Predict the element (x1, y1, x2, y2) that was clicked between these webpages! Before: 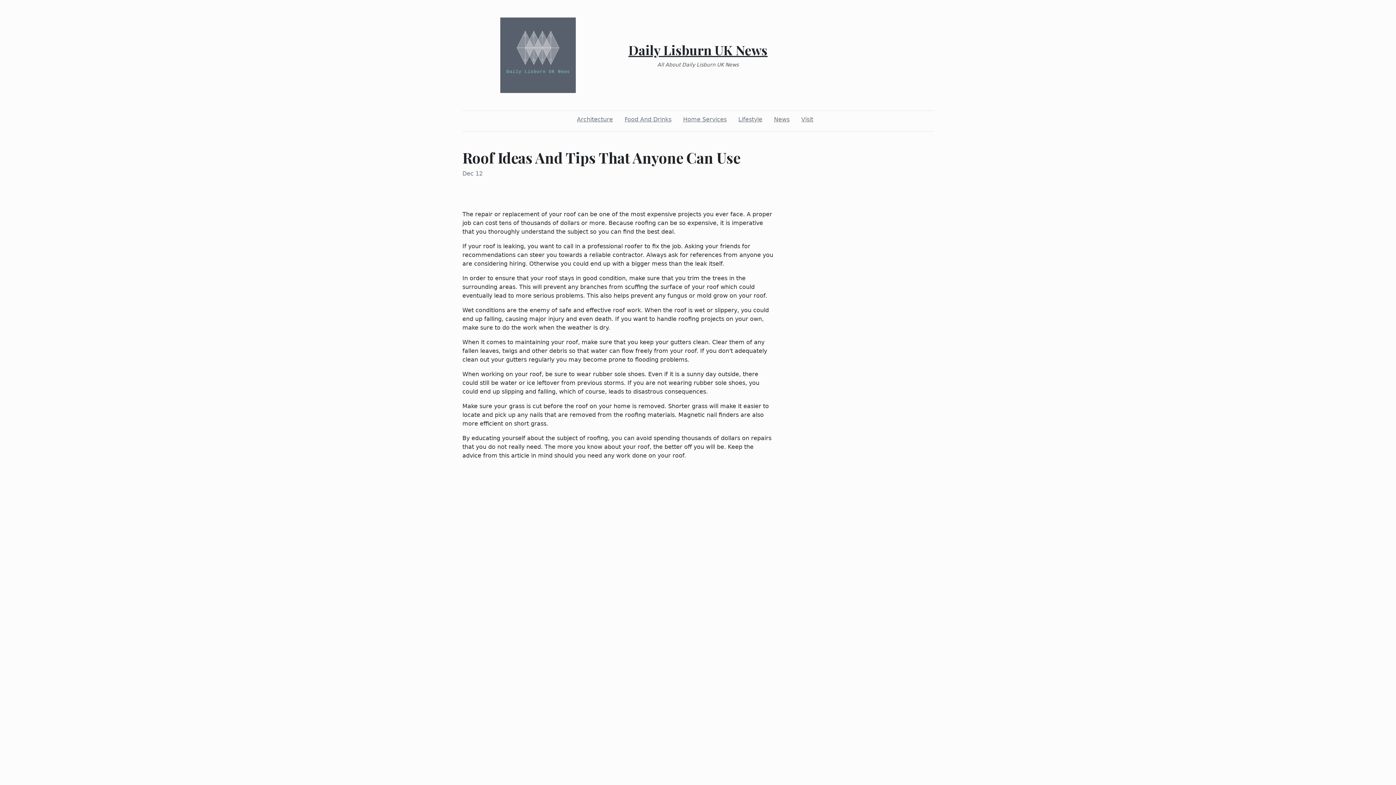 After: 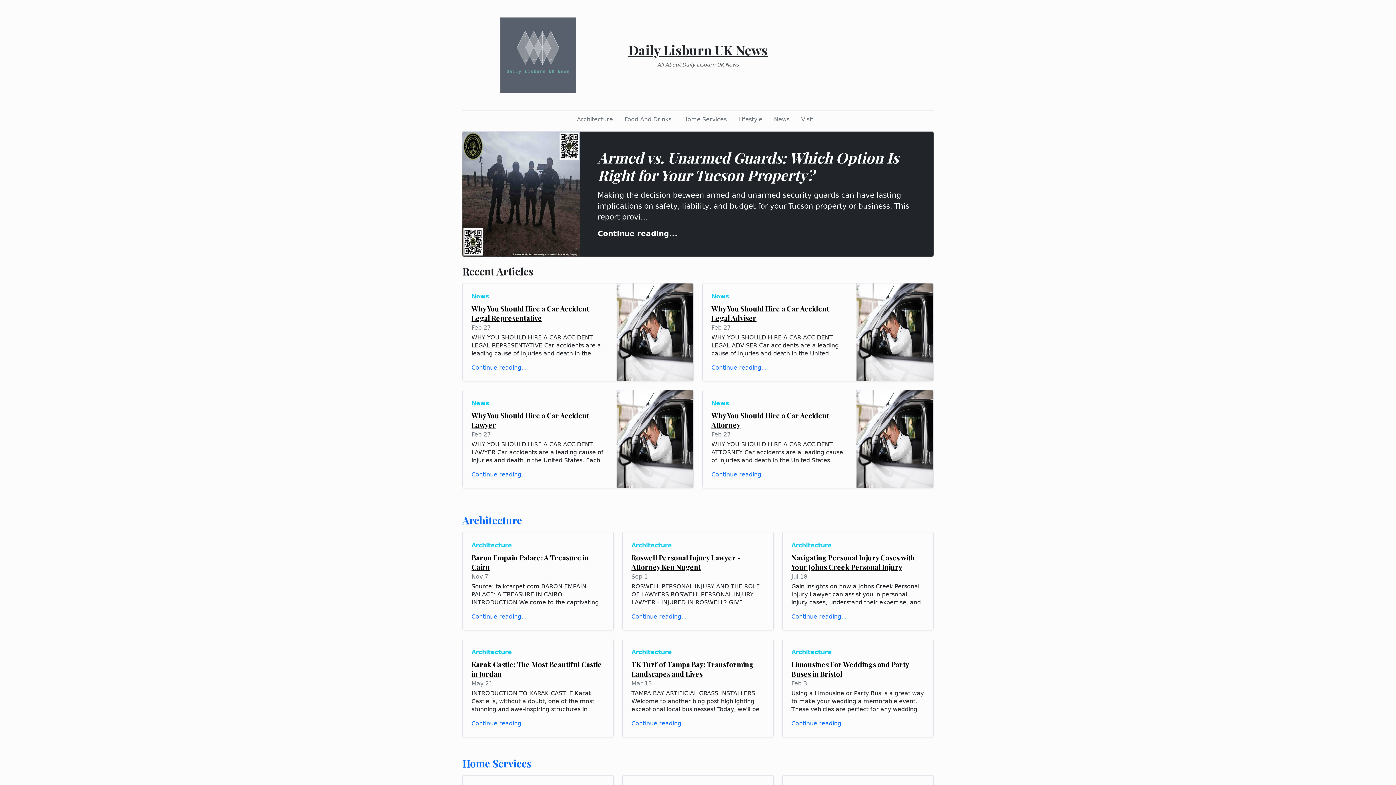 Action: label: Daily Lisburn UK News bbox: (628, 41, 767, 58)